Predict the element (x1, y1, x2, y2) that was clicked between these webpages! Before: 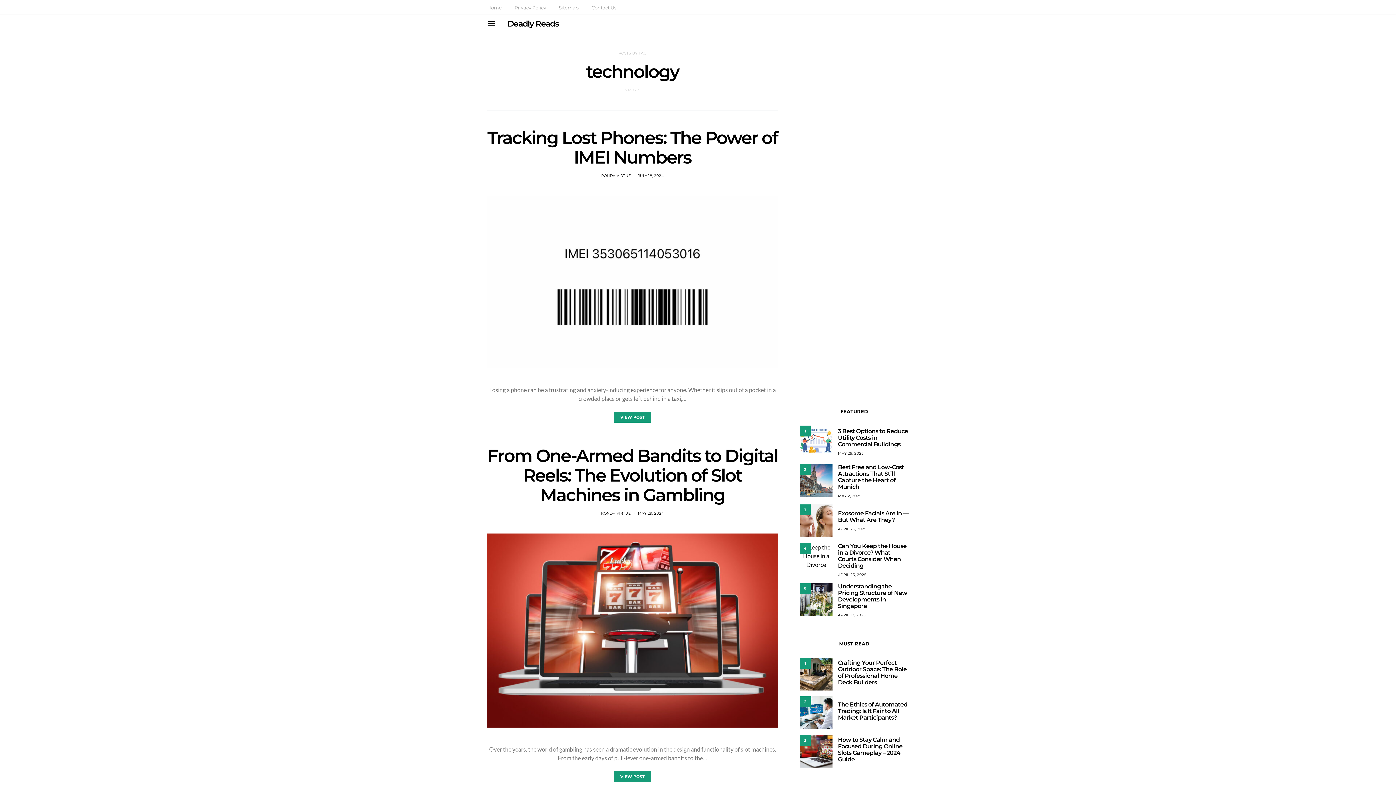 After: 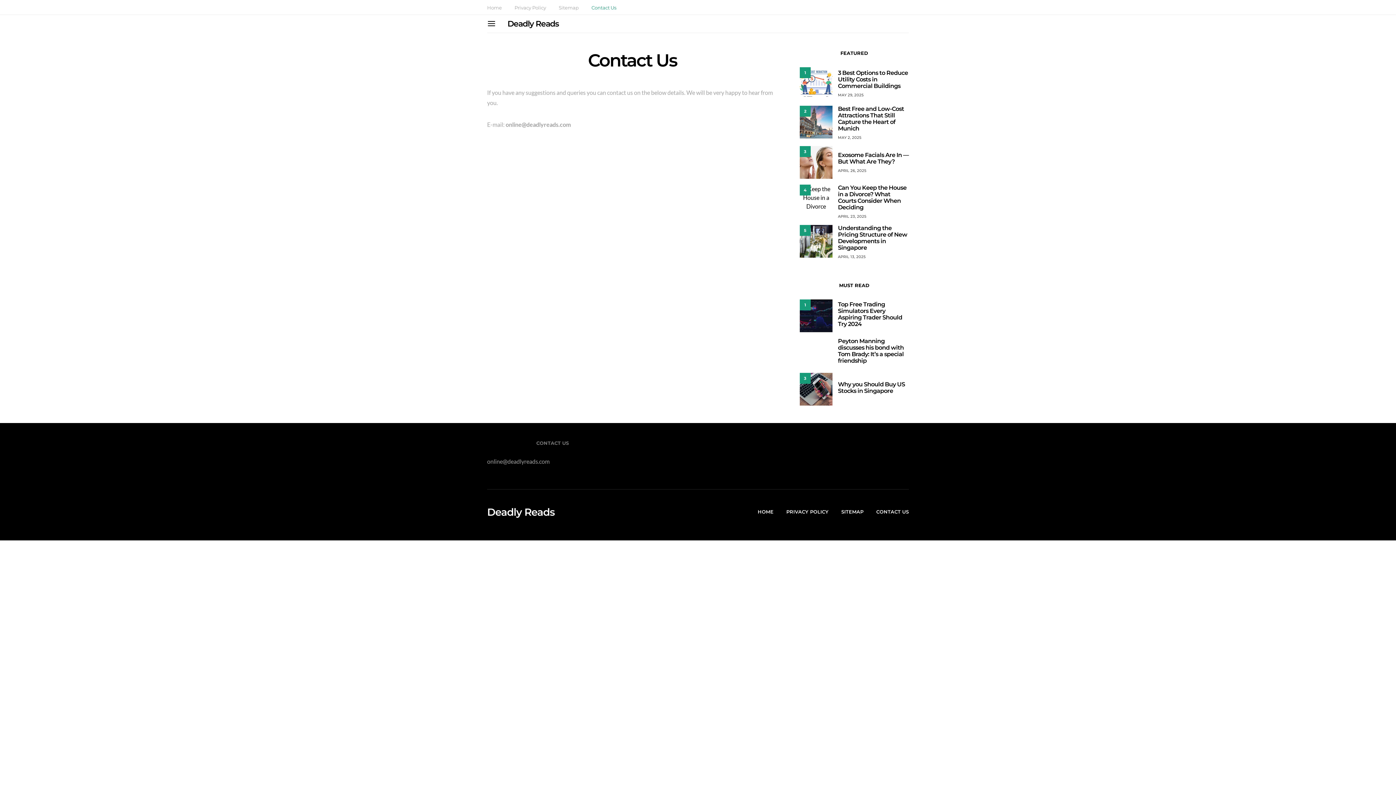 Action: bbox: (591, 4, 616, 11) label: Contact Us